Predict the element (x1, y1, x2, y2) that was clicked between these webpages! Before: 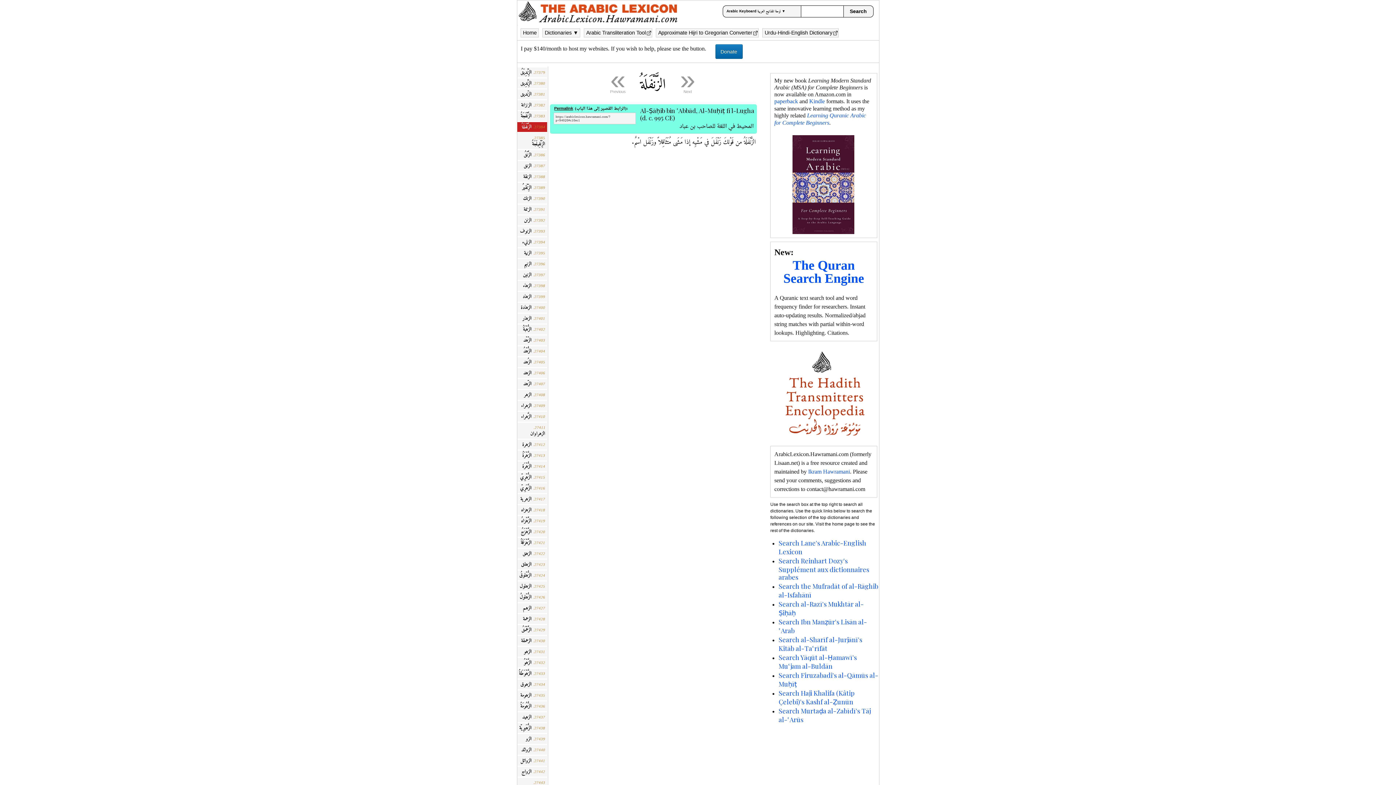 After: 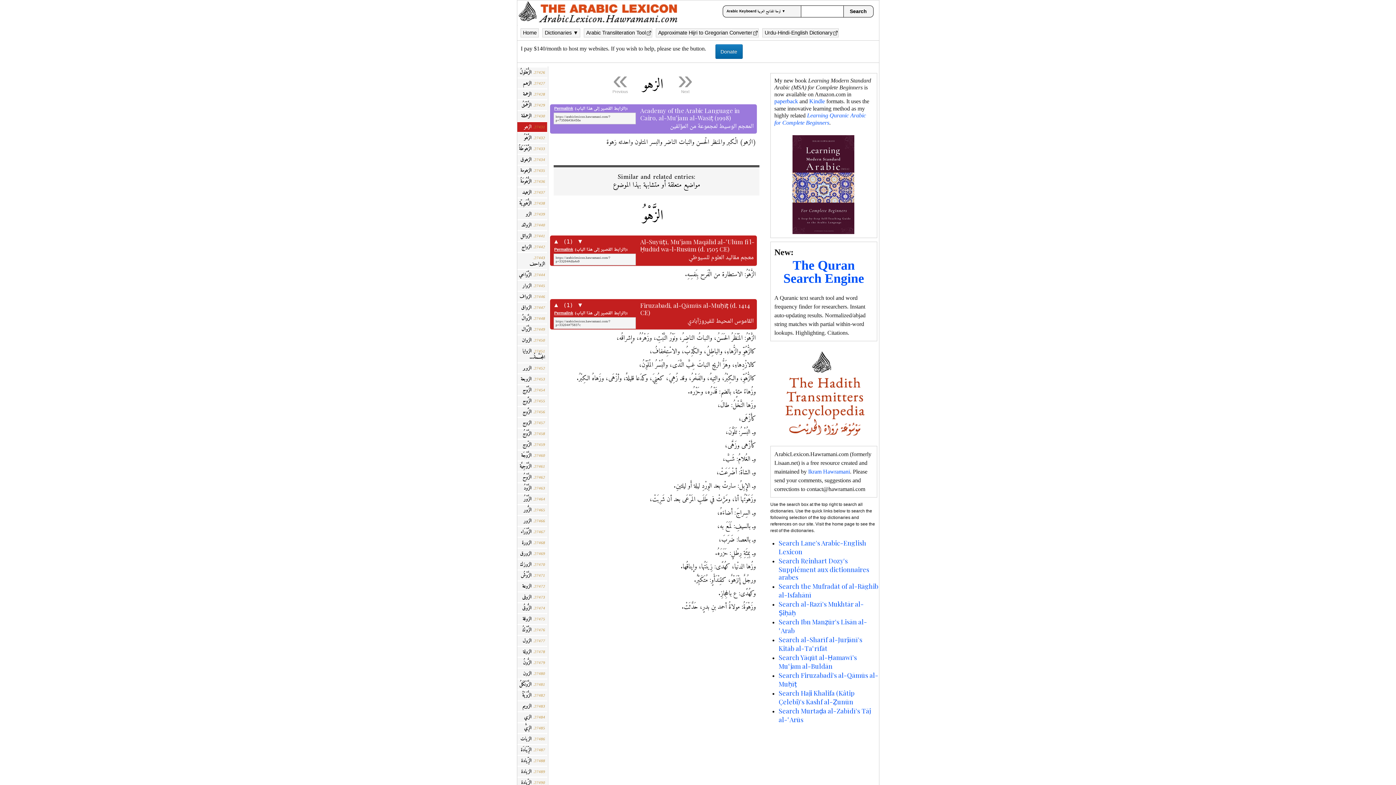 Action: label: 27431. الزهو bbox: (517, 647, 547, 657)